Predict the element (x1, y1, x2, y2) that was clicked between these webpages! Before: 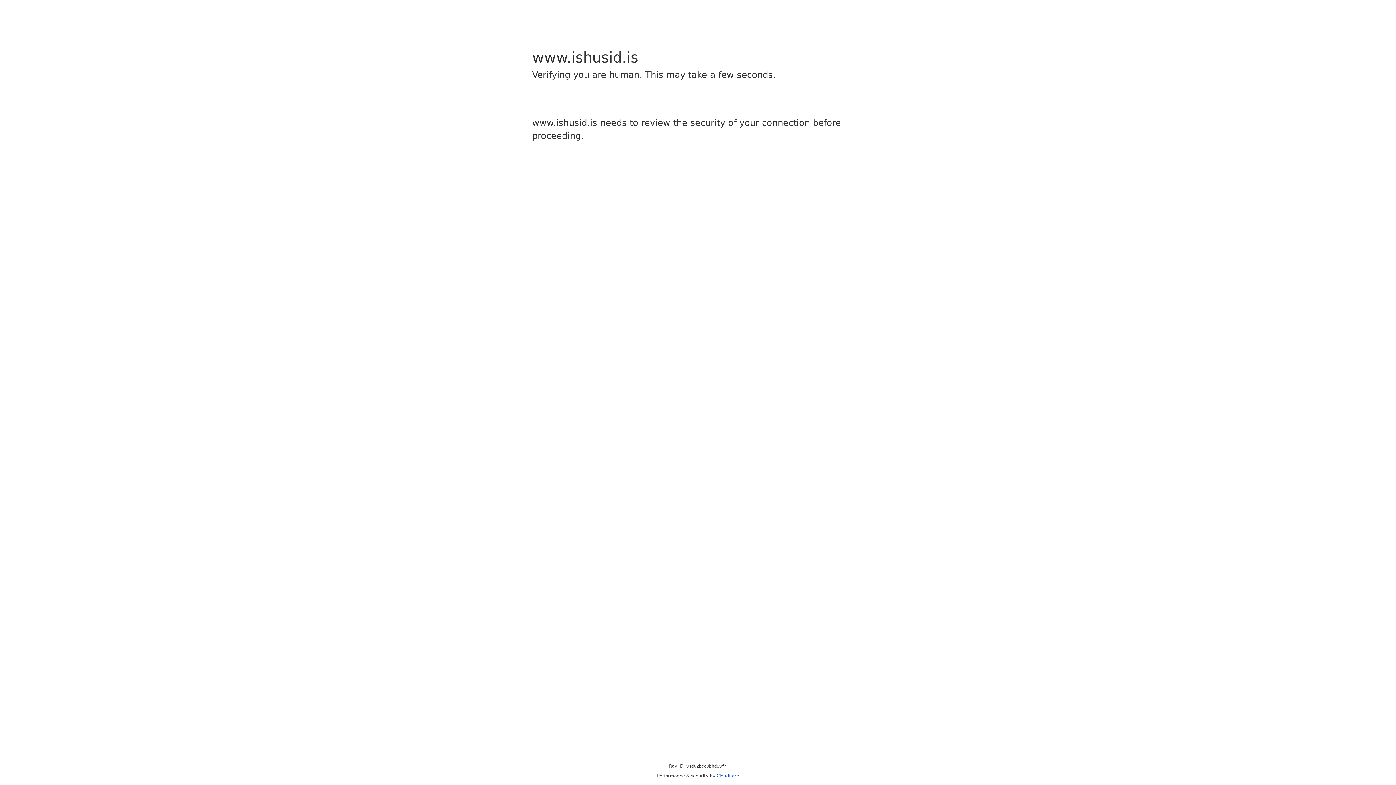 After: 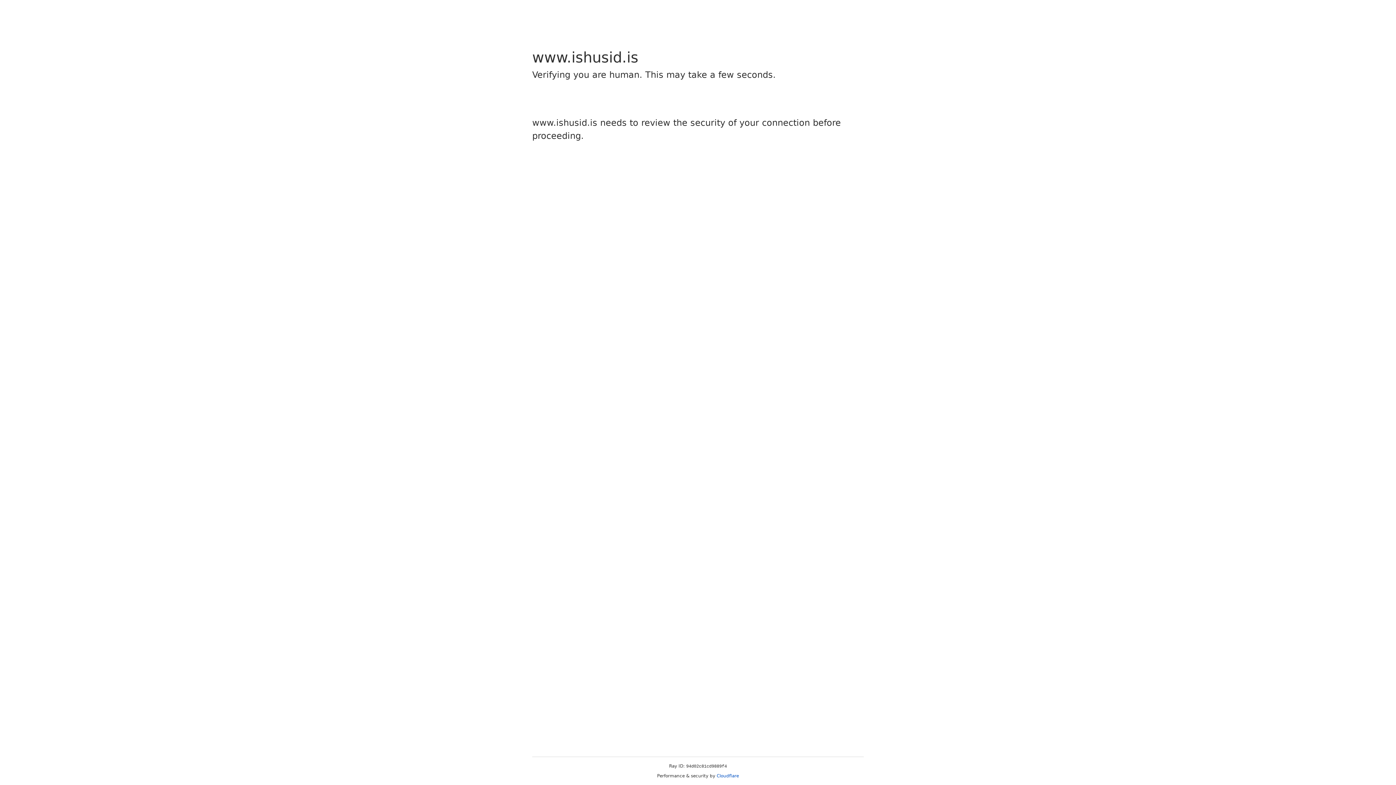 Action: bbox: (716, 773, 739, 778) label: Cloudflare